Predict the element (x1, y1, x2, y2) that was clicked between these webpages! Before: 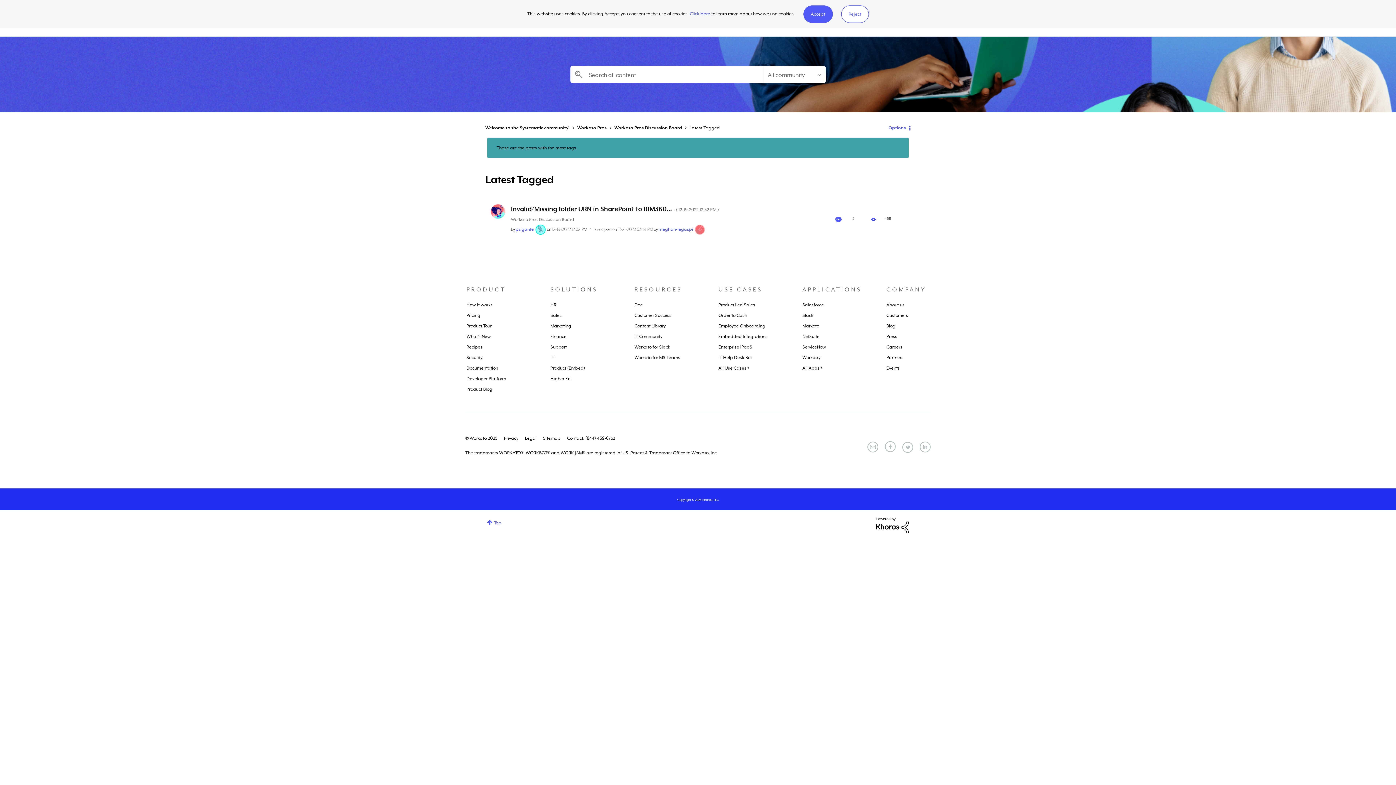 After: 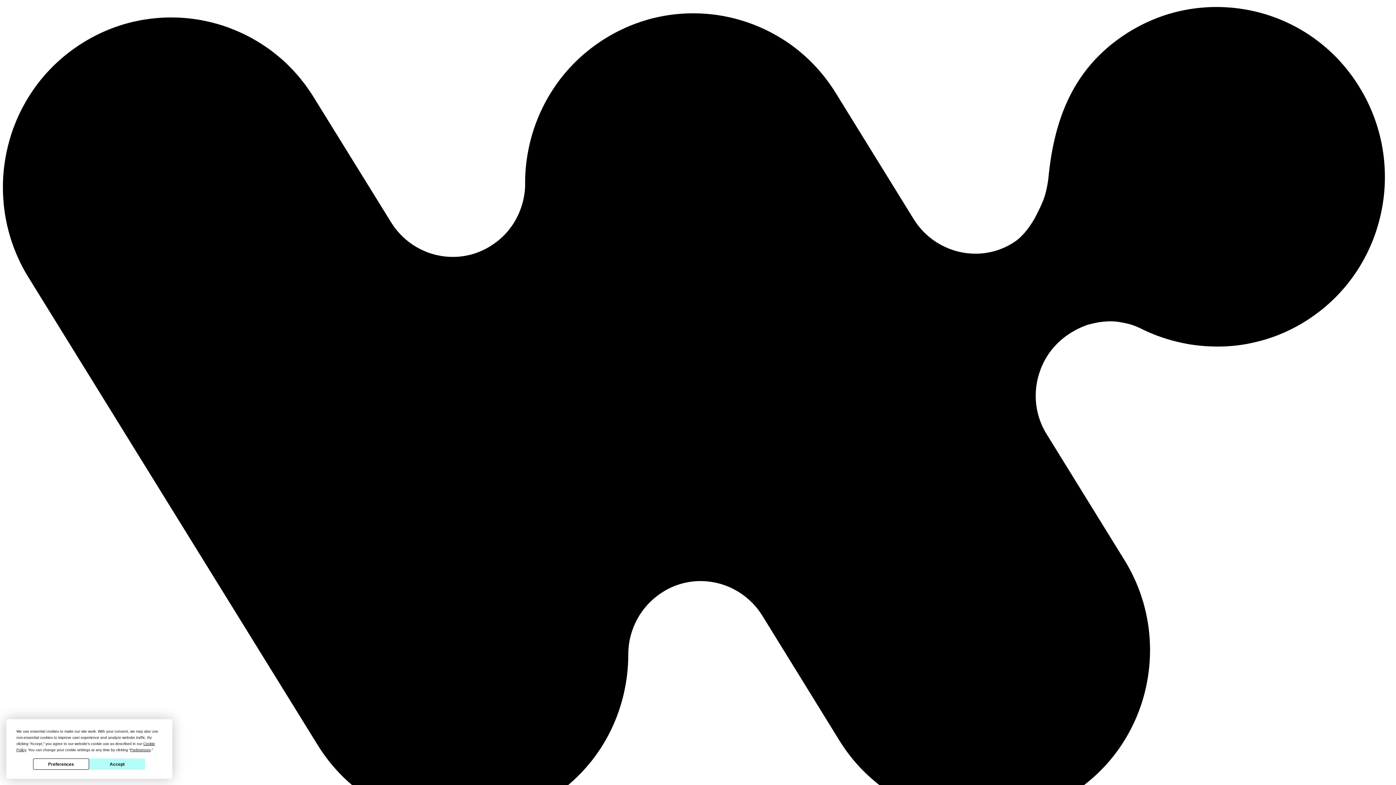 Action: label: Marketing bbox: (550, 323, 571, 328)